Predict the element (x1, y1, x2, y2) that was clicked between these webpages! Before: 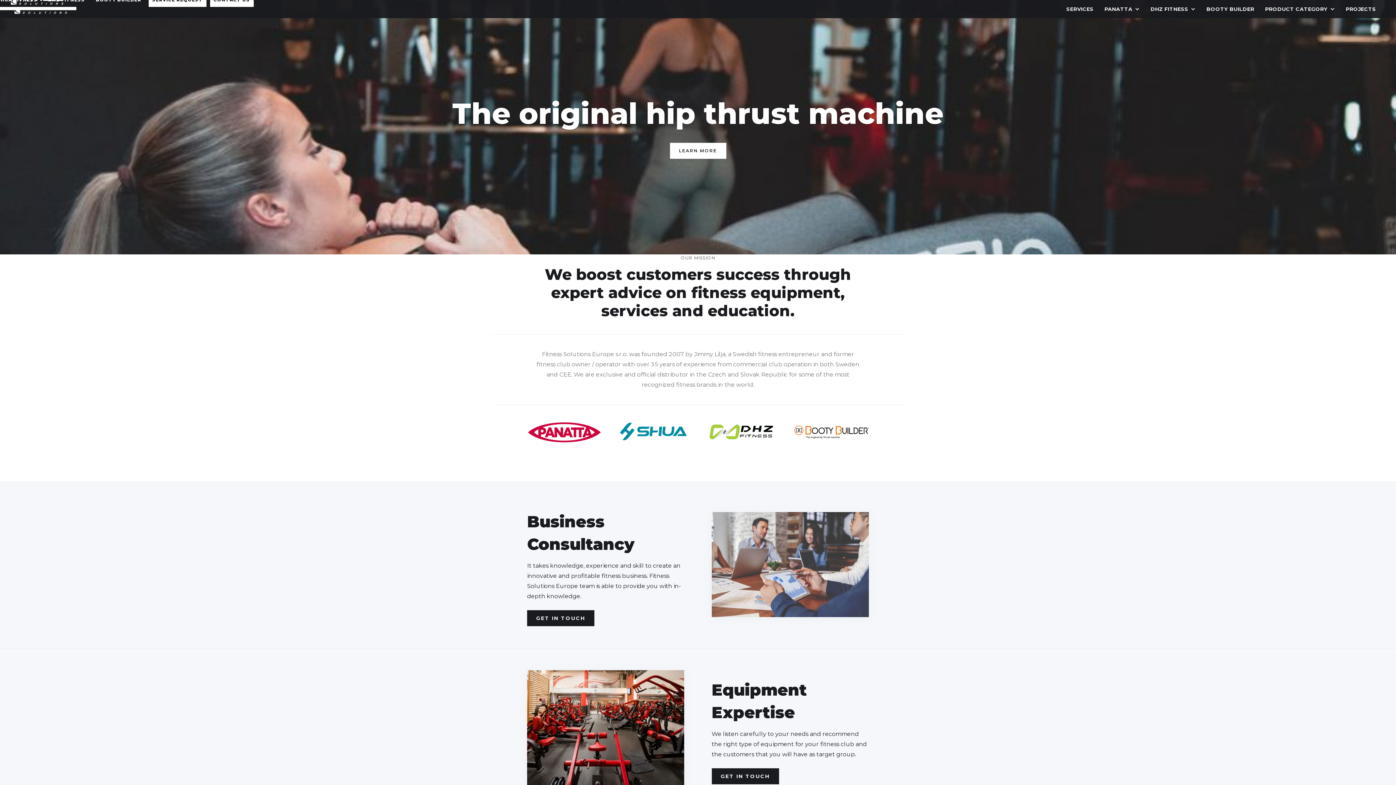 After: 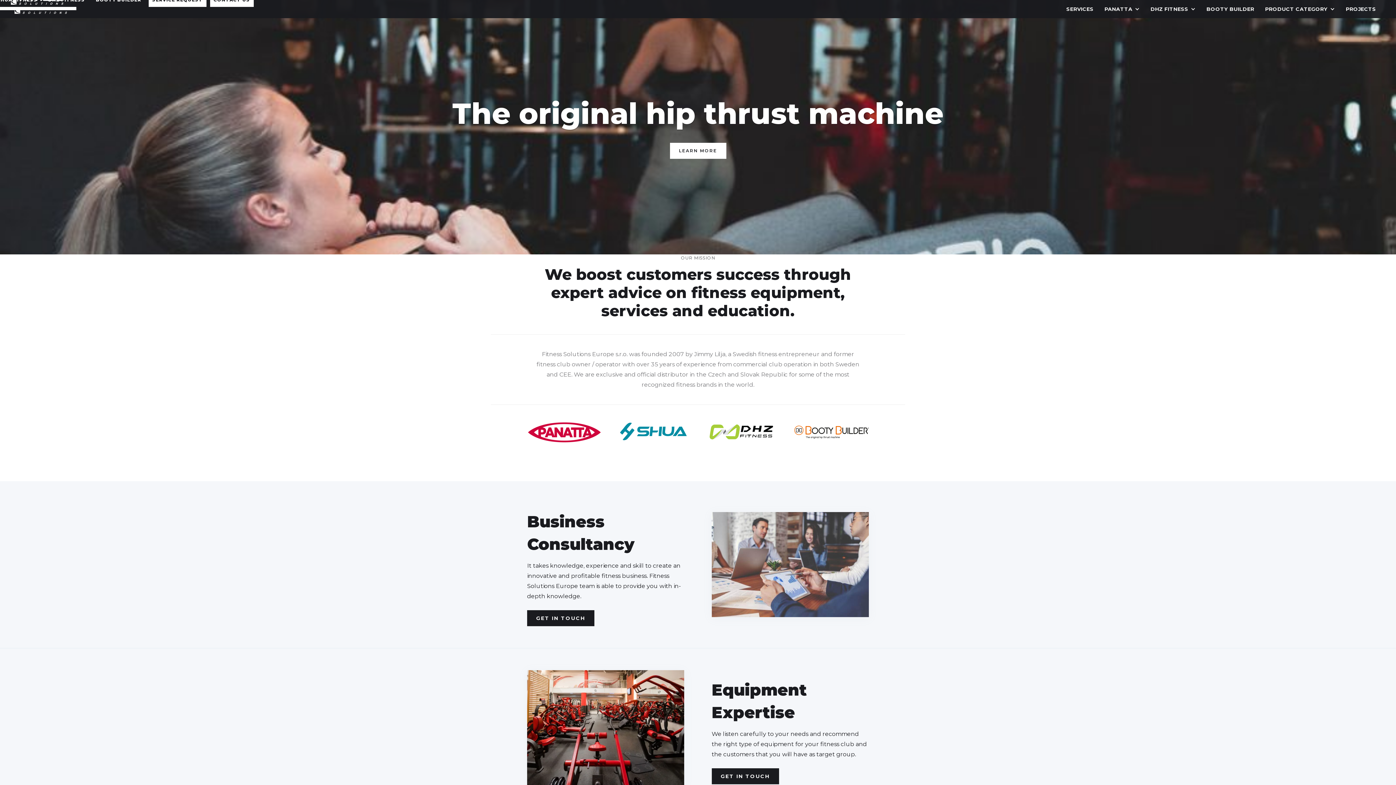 Action: bbox: (25, 258, 30, 264) label: Show slide 4 of 4